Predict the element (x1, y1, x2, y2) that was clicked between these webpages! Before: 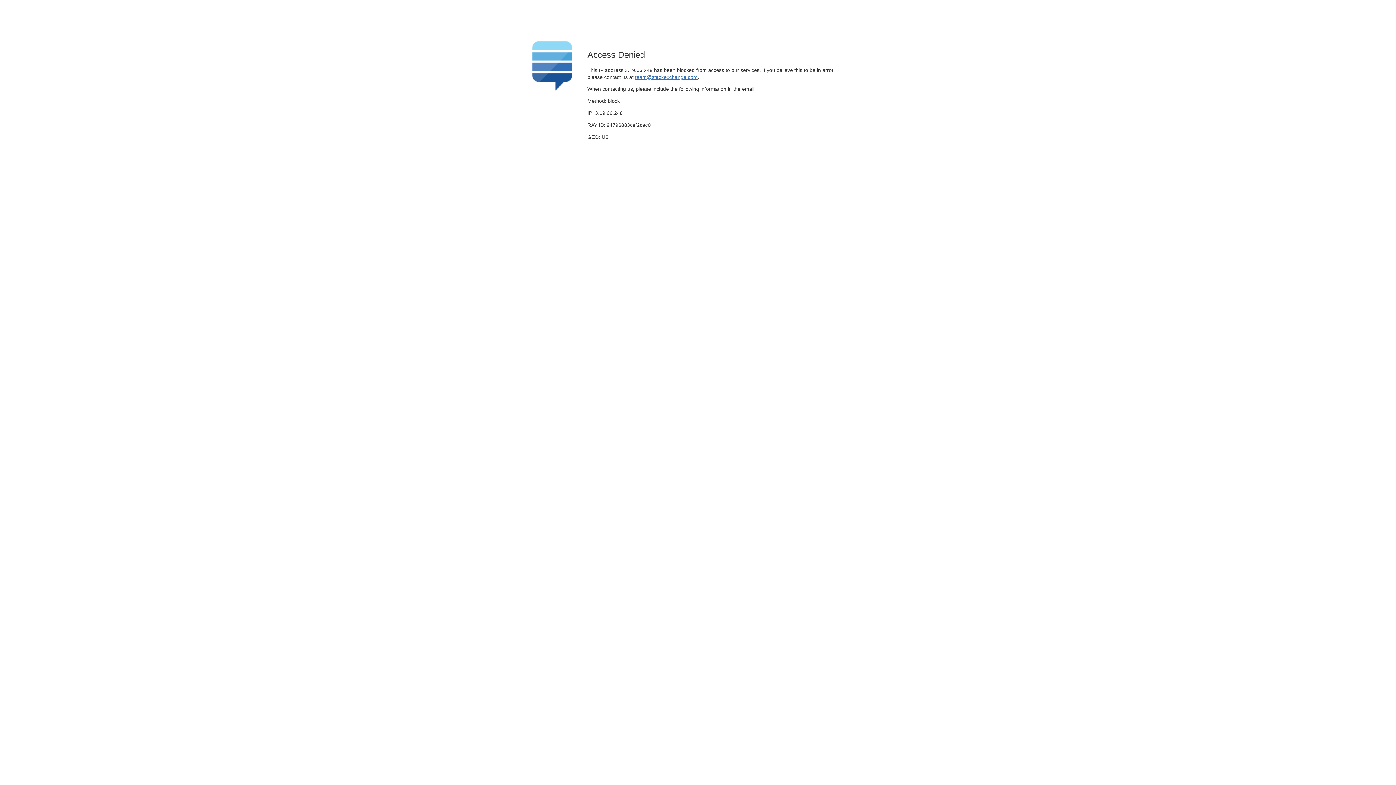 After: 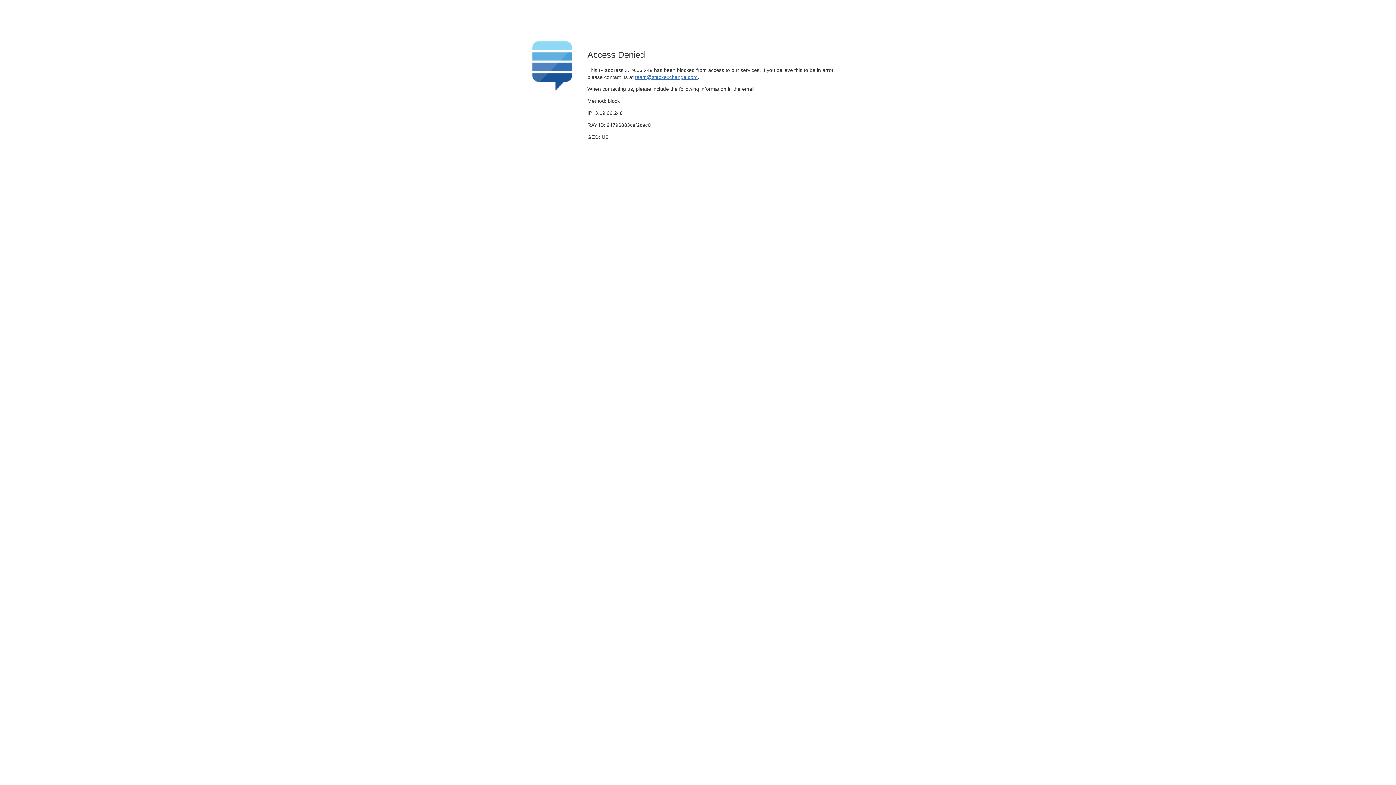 Action: bbox: (635, 74, 697, 79) label: team@stackexchange.com